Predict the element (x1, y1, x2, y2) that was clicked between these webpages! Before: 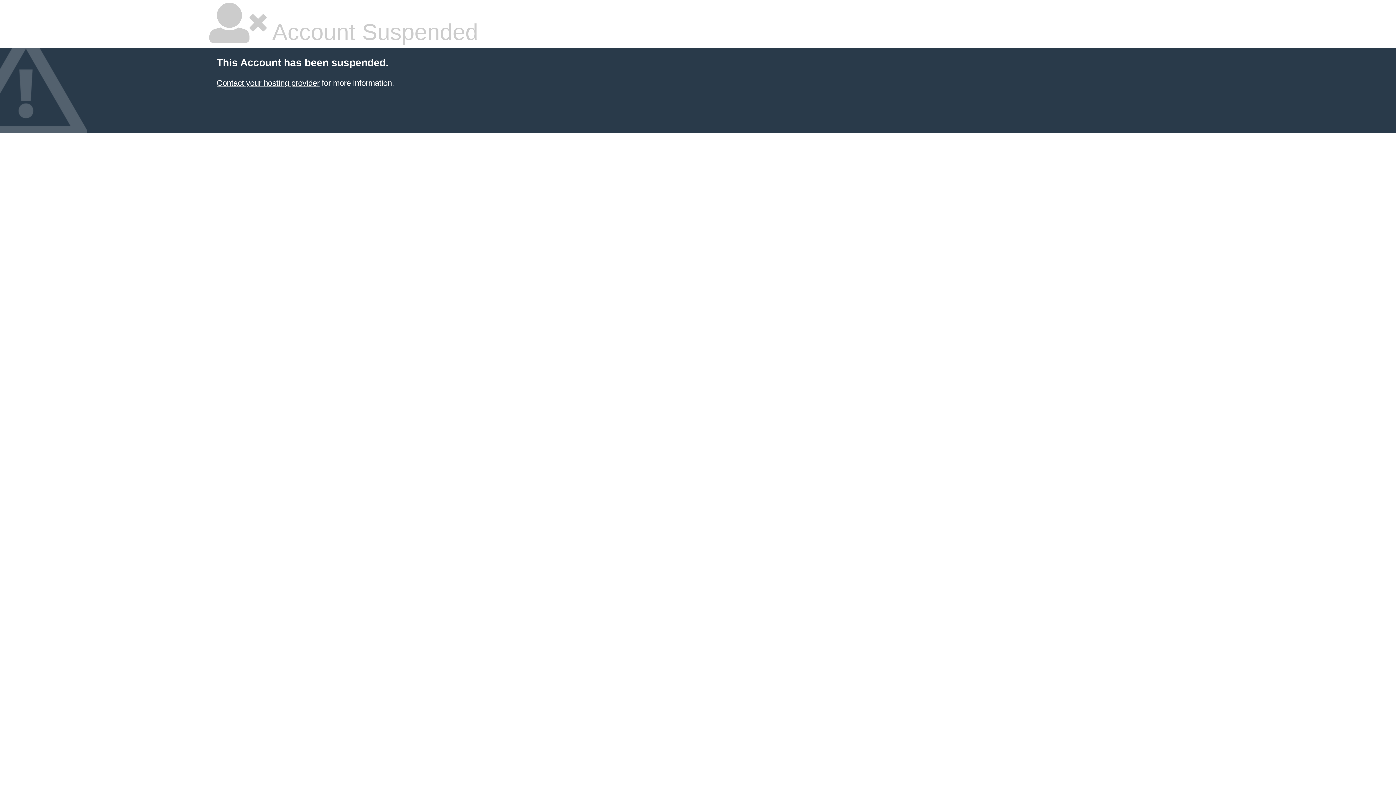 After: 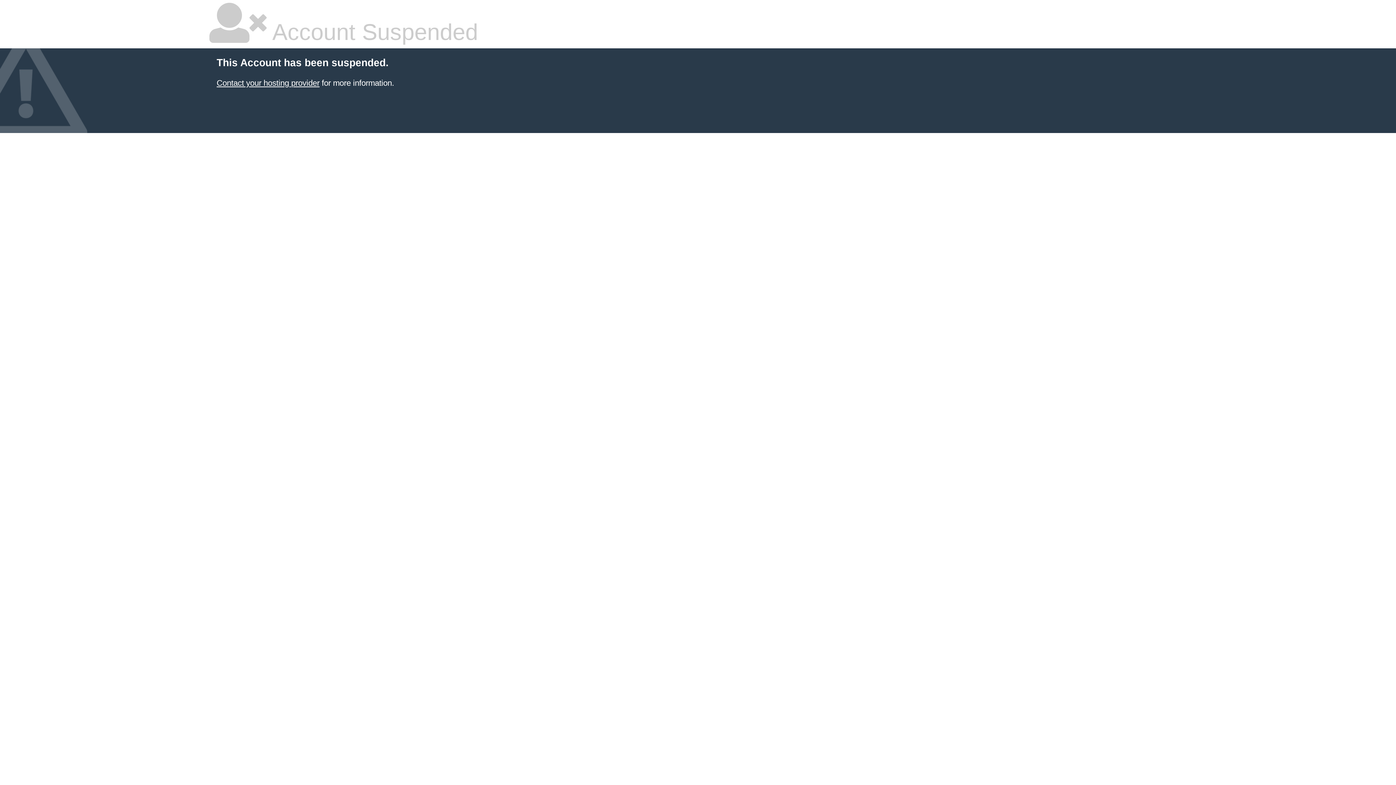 Action: label: Contact your hosting provider bbox: (216, 78, 319, 87)